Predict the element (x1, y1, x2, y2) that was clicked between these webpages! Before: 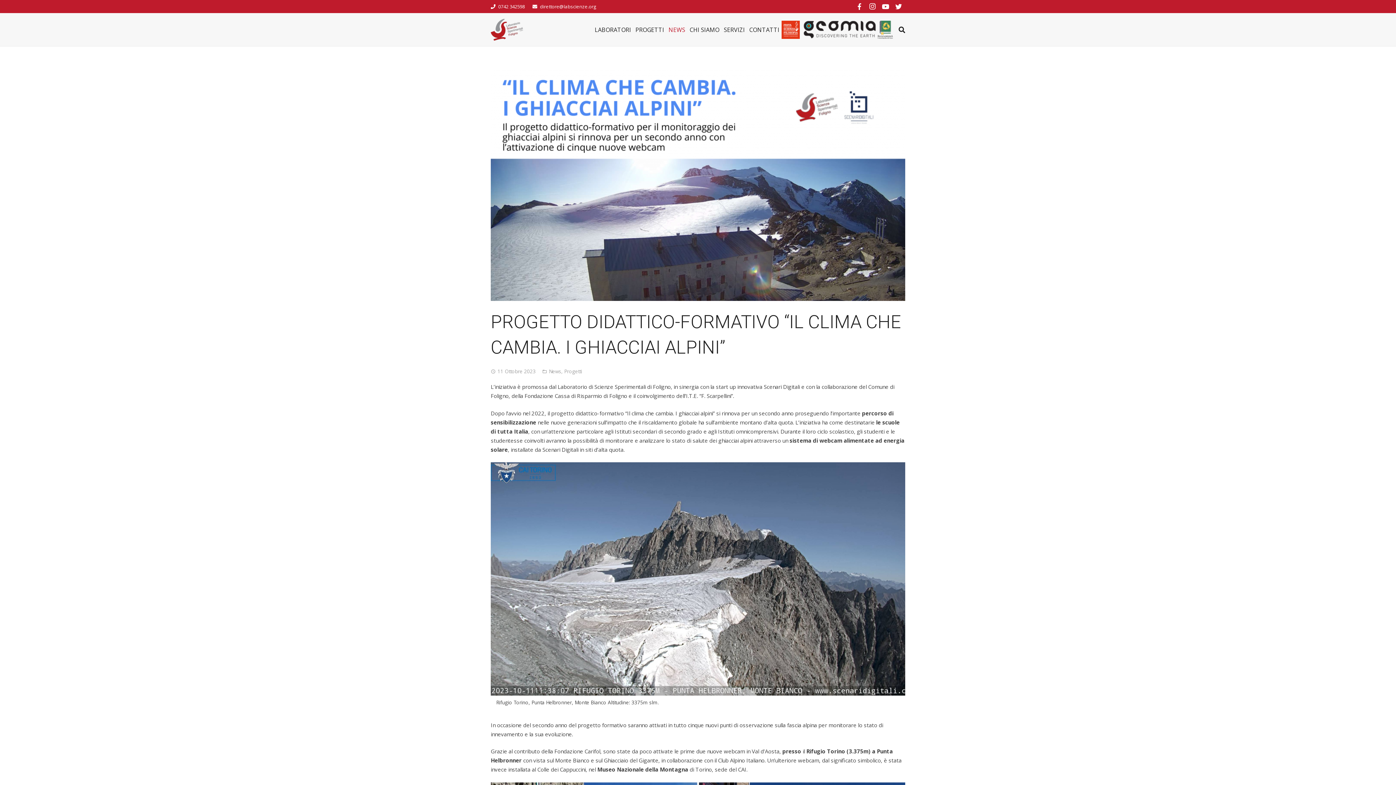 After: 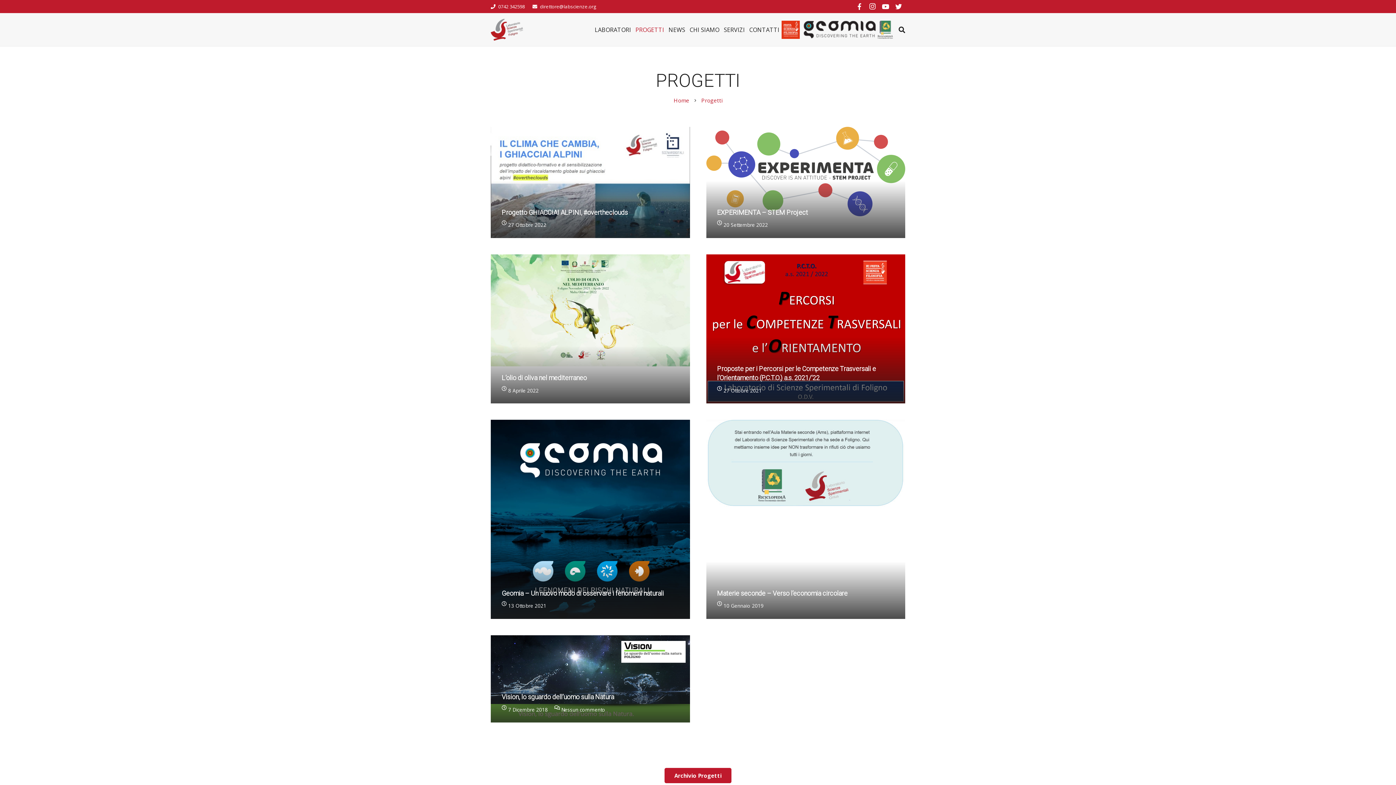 Action: label: PROGETTI bbox: (633, 20, 666, 38)